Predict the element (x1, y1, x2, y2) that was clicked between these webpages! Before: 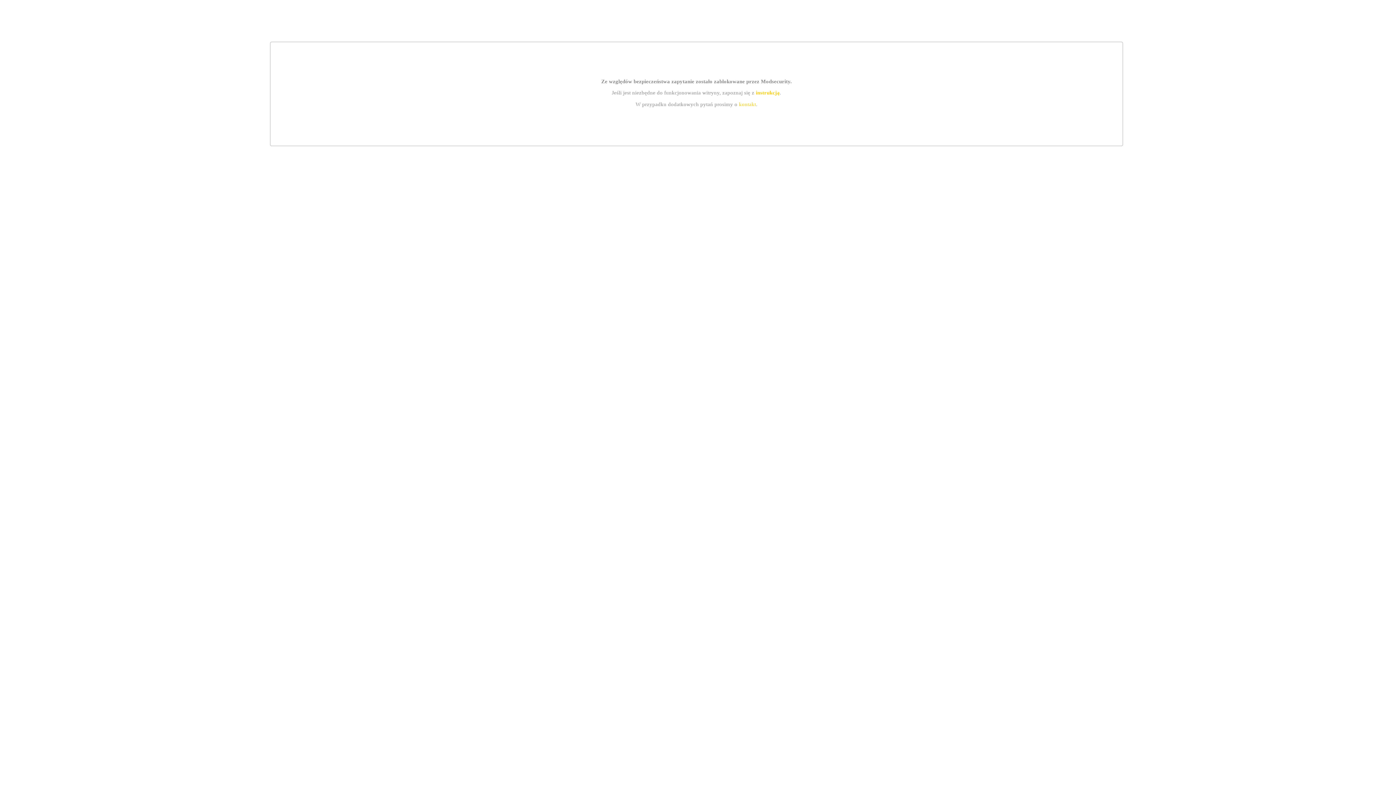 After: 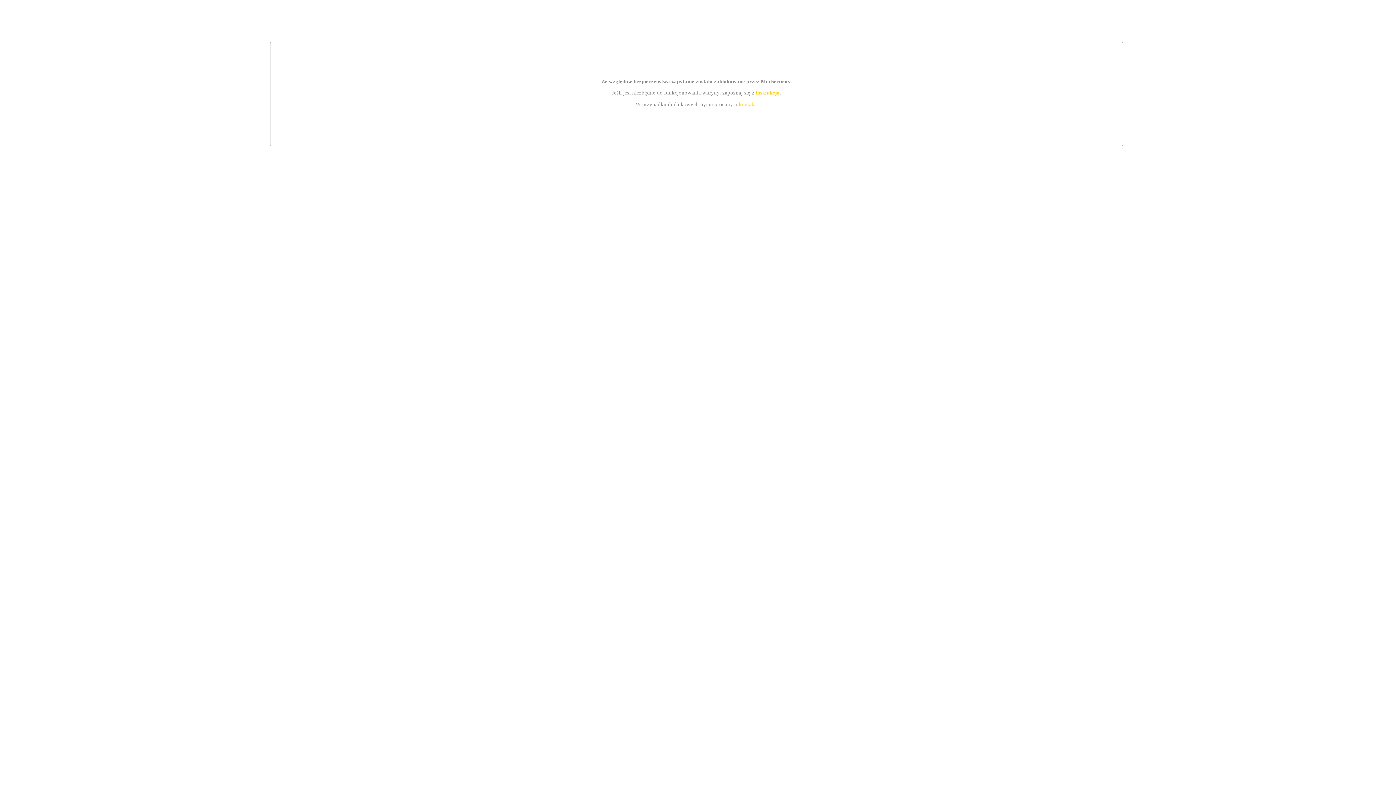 Action: bbox: (739, 101, 756, 107) label: kontakt